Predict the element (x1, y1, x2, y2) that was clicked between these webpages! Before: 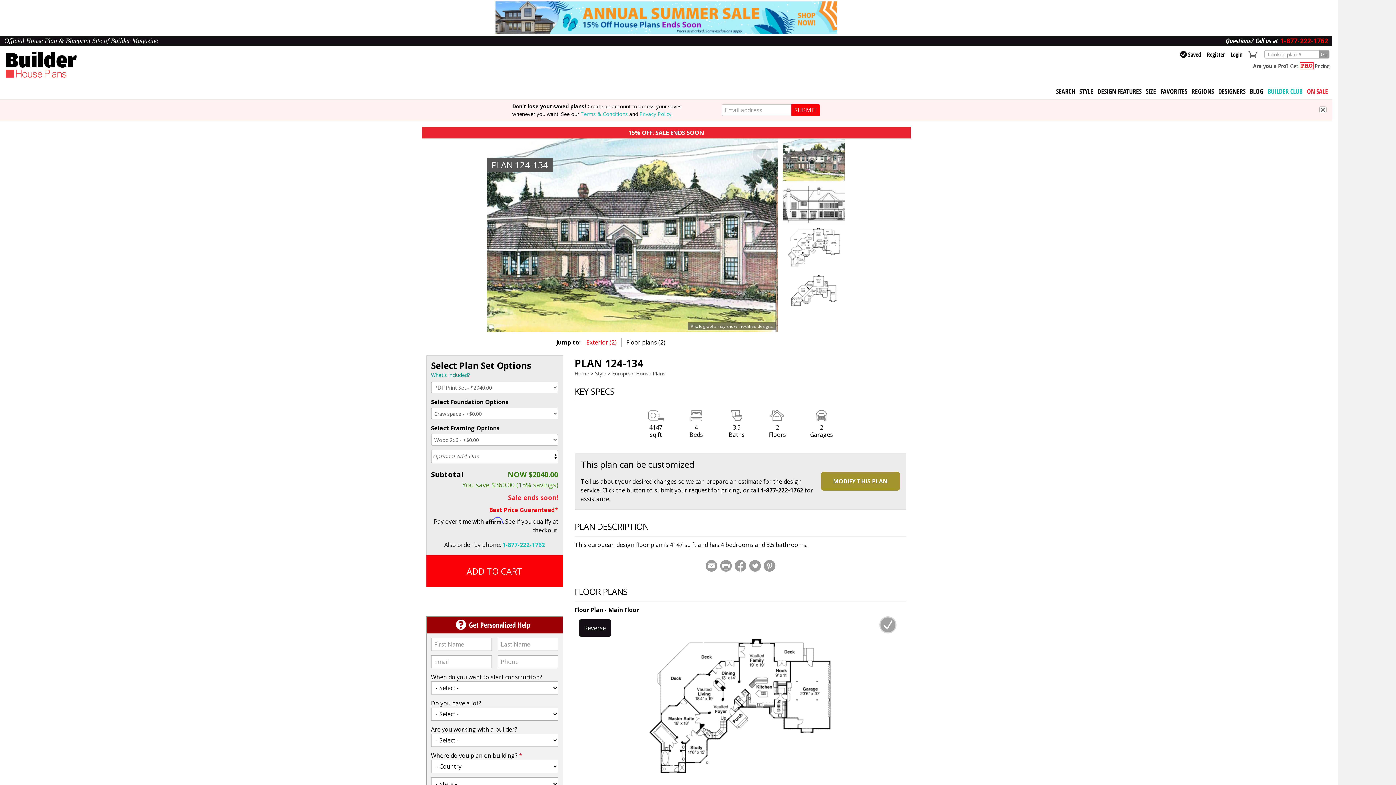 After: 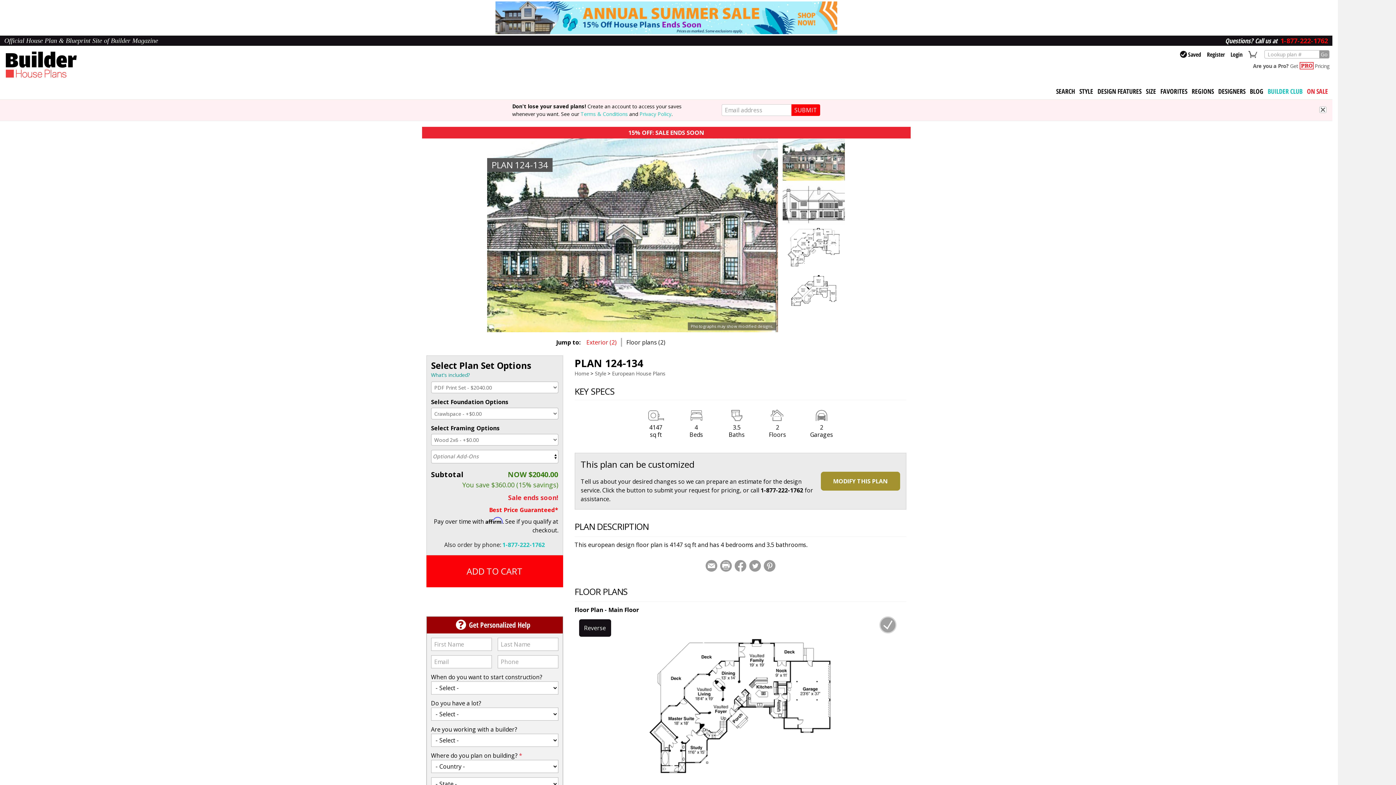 Action: bbox: (760, 486, 803, 494) label: 1-877-222-1762